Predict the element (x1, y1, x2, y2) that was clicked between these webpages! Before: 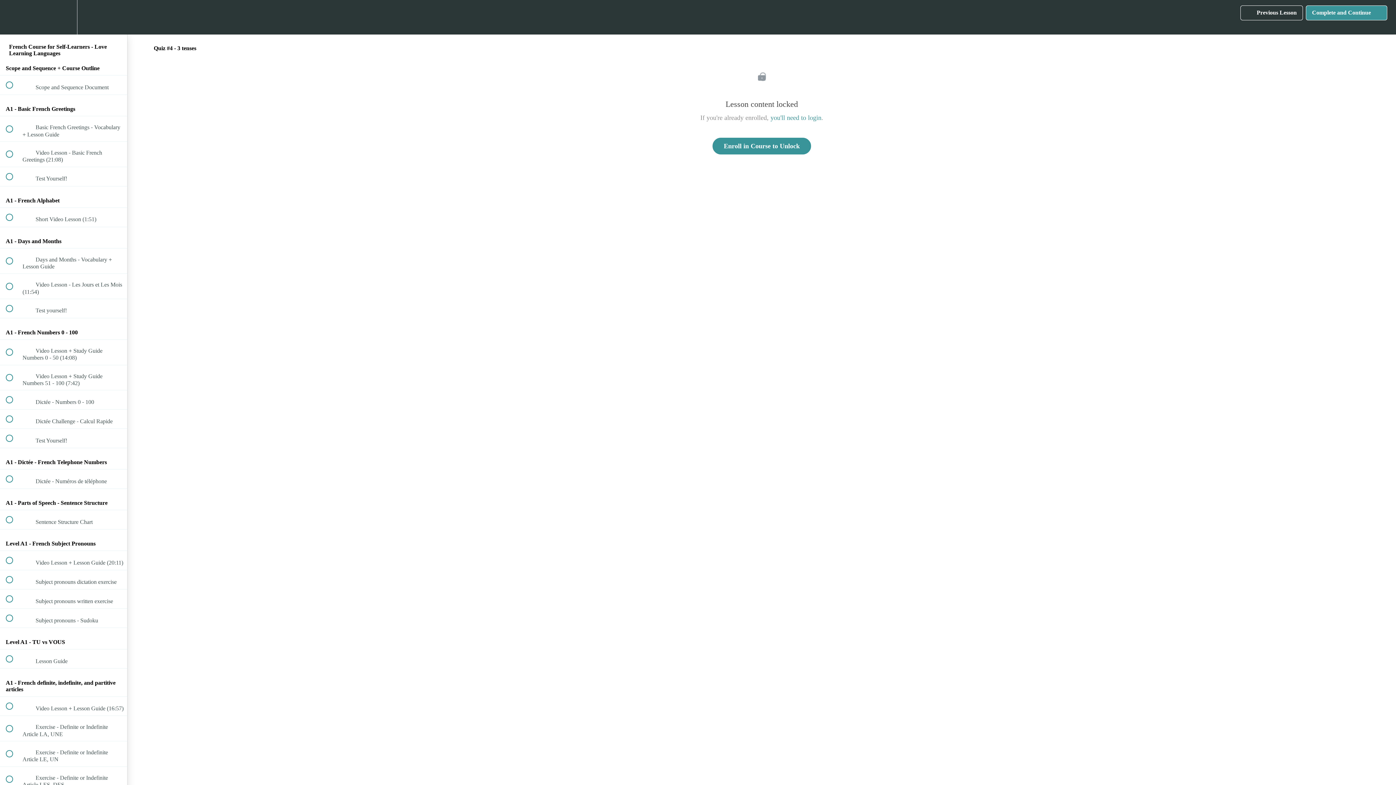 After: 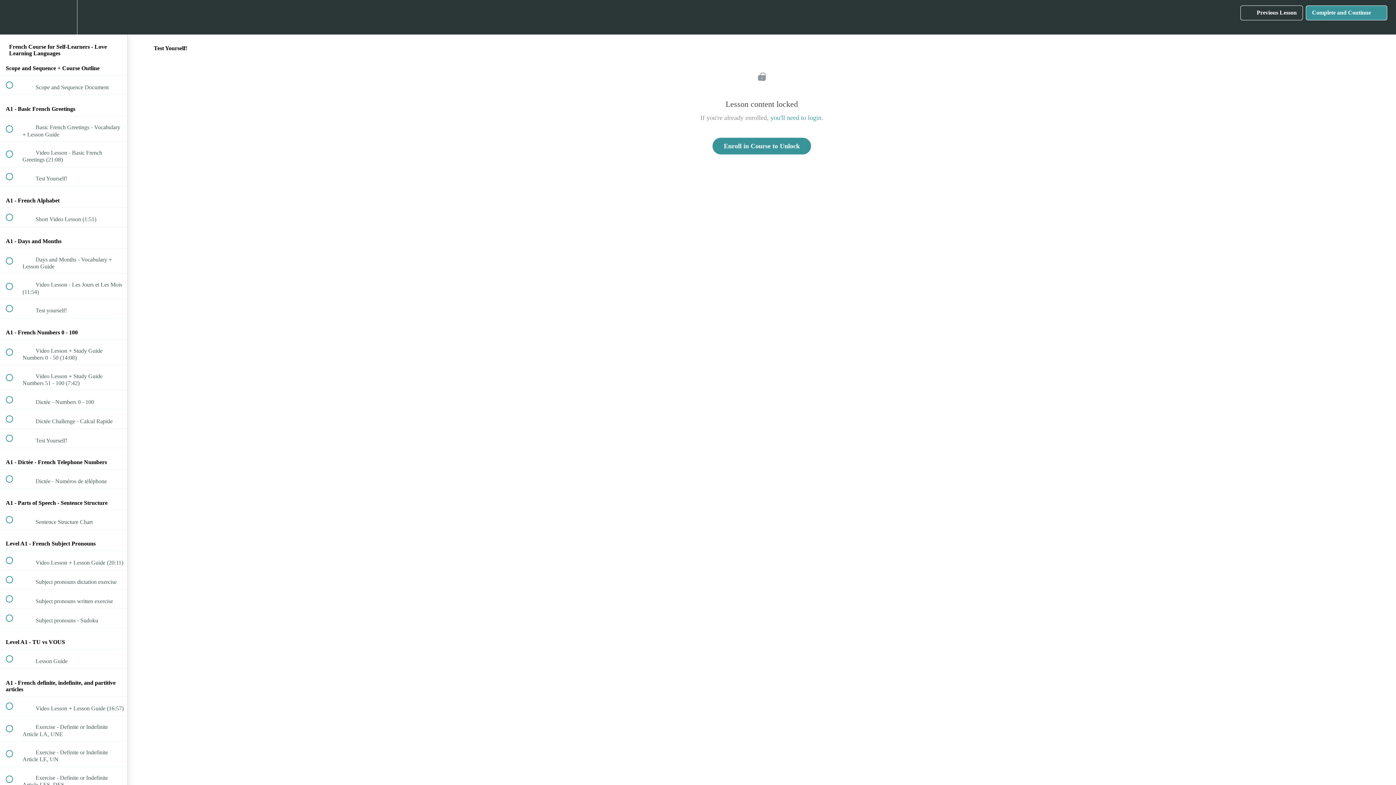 Action: bbox: (0, 429, 127, 448) label:  
 Test Yourself!